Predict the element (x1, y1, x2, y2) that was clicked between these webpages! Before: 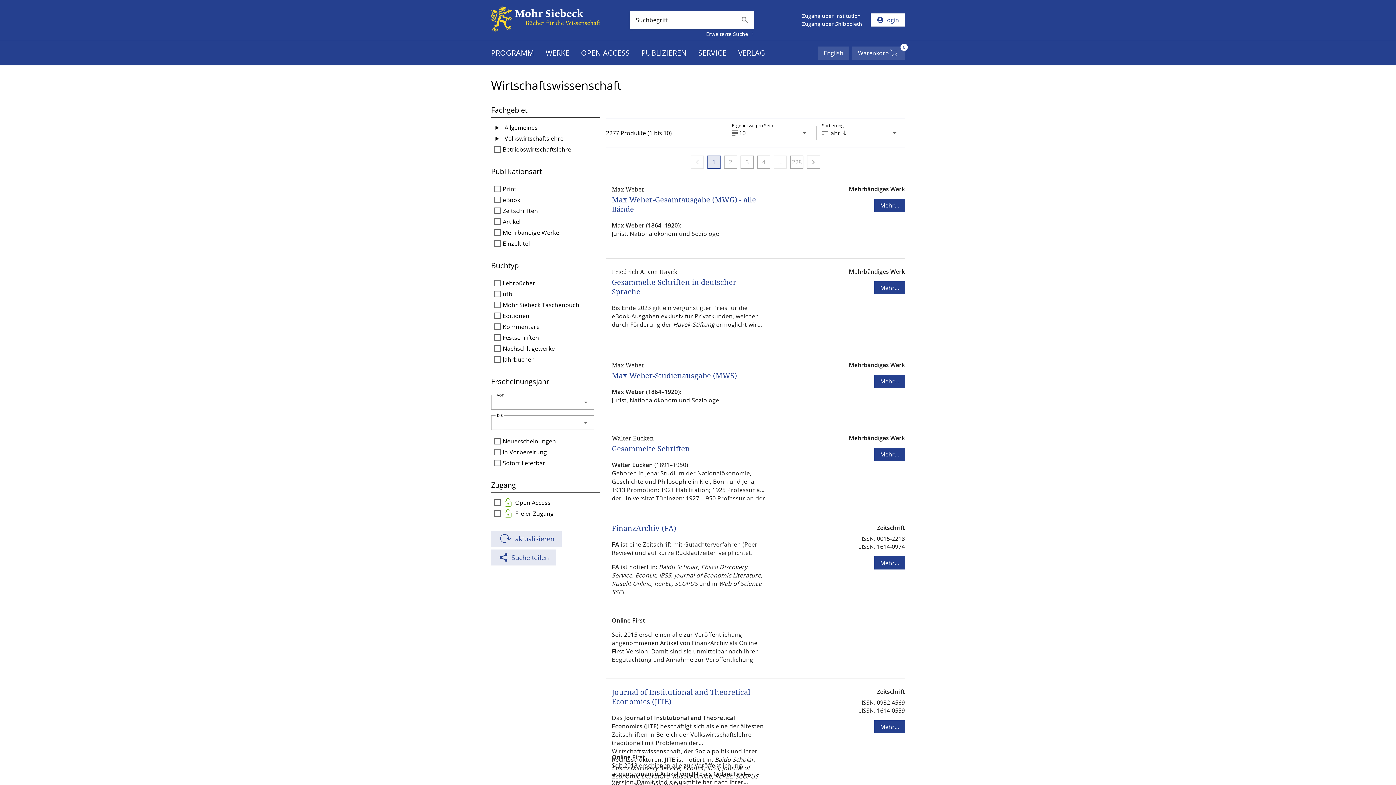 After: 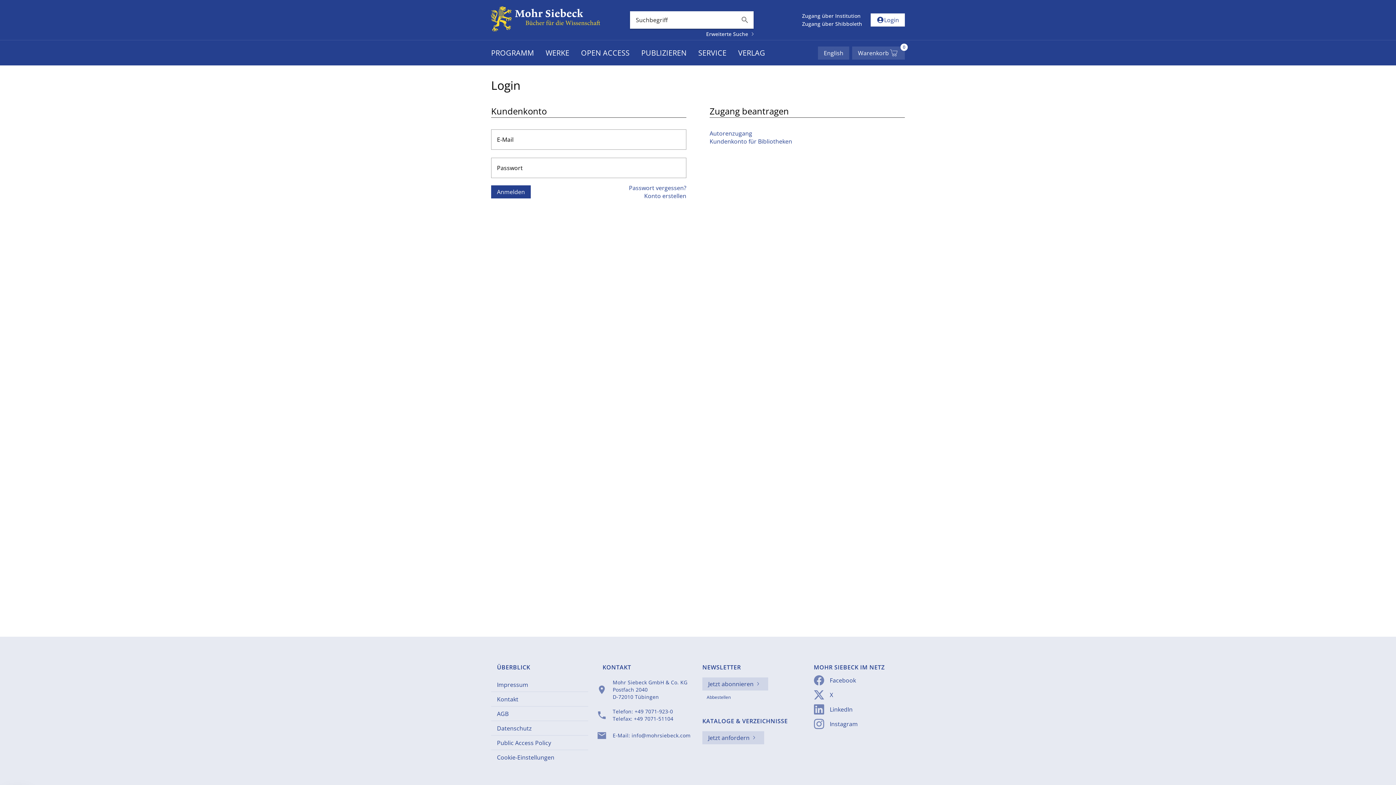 Action: label: account_circle
Login bbox: (871, 13, 905, 26)